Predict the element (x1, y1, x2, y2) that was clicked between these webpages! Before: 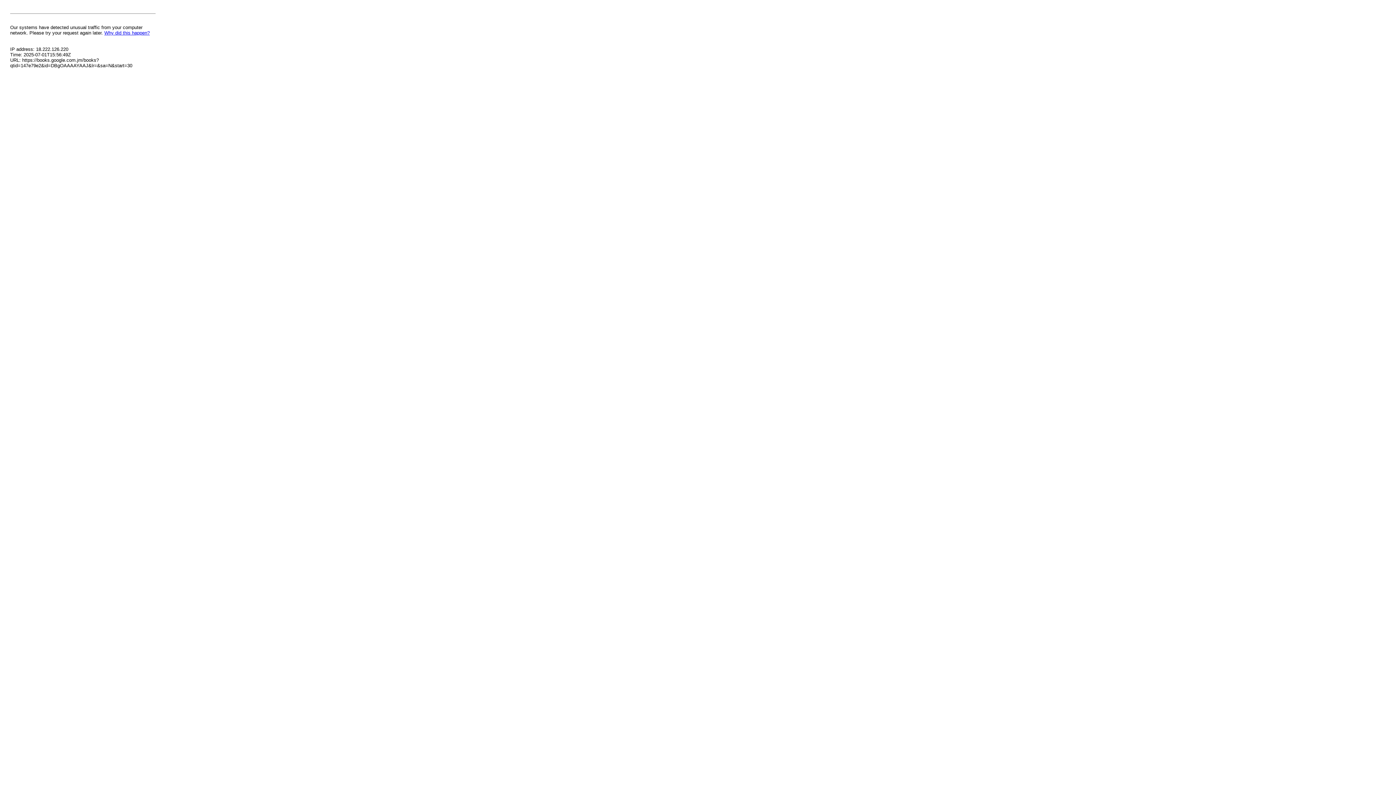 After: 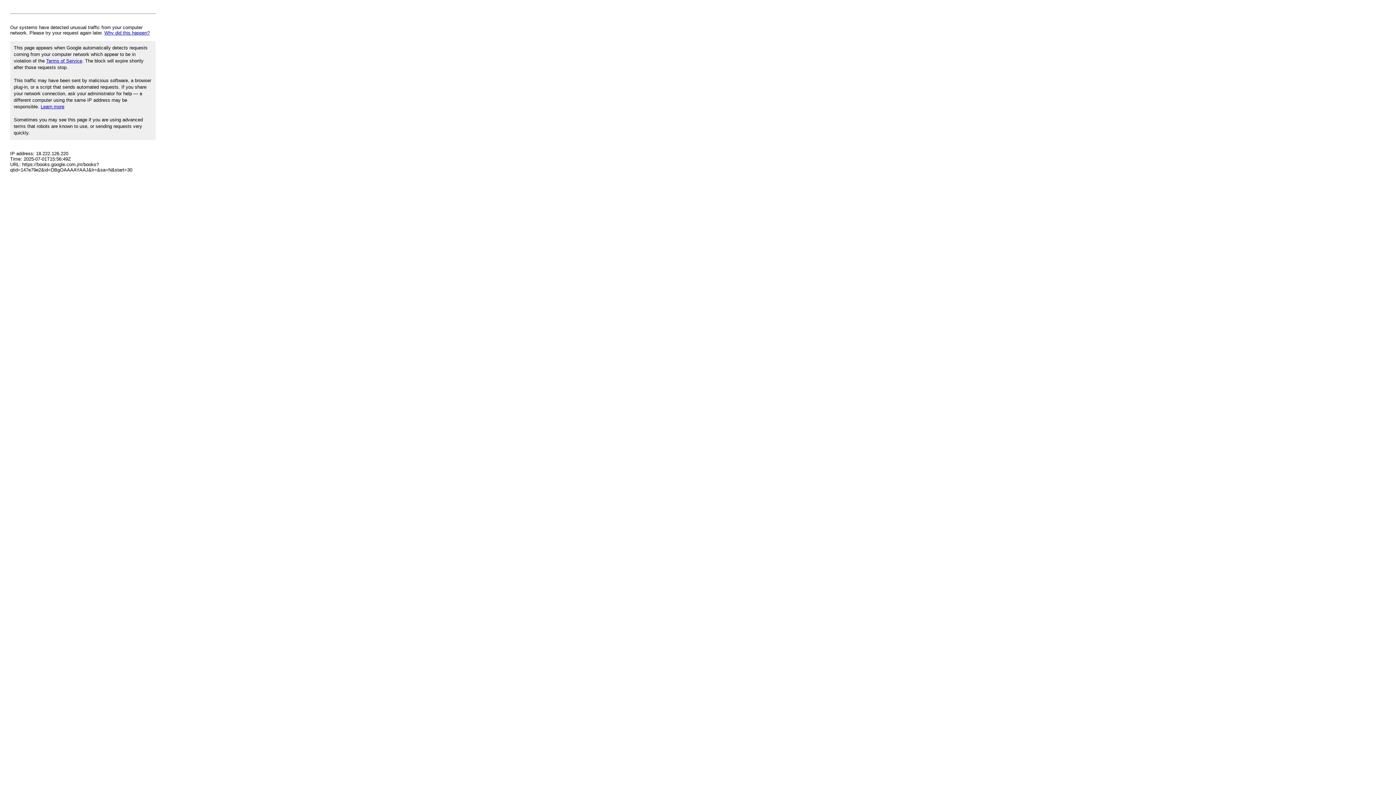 Action: label: Why did this happen? bbox: (104, 30, 149, 35)